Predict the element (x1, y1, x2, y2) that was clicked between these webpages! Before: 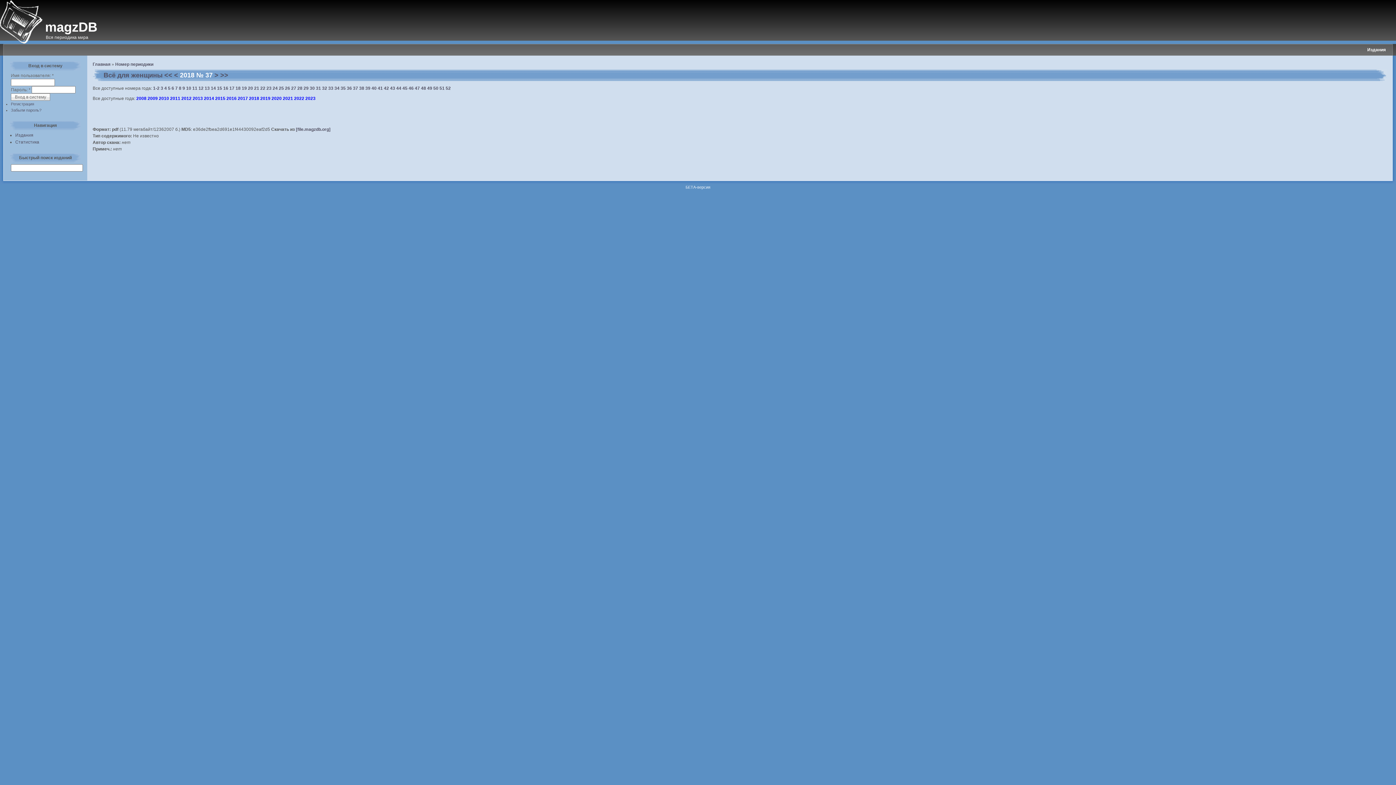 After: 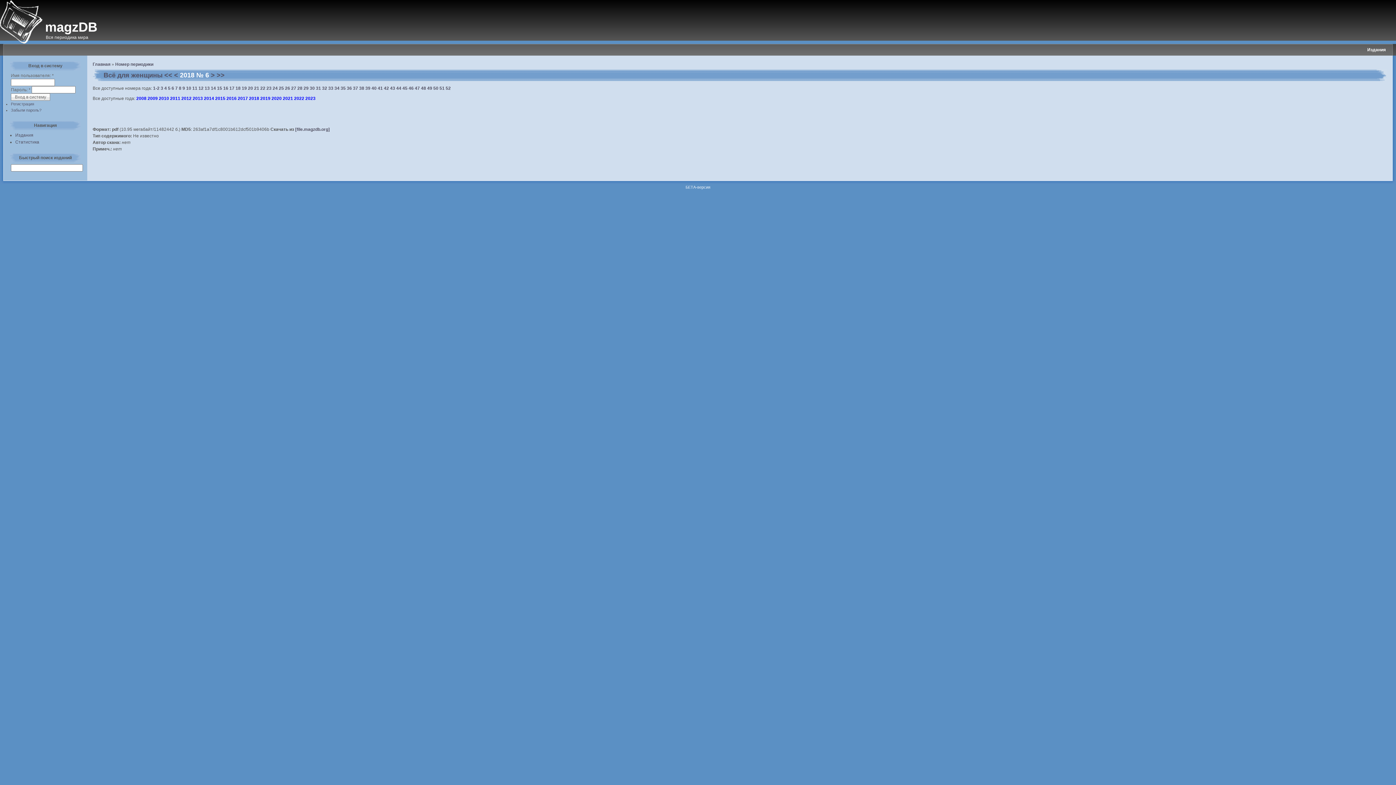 Action: label: 6 bbox: (171, 85, 174, 90)